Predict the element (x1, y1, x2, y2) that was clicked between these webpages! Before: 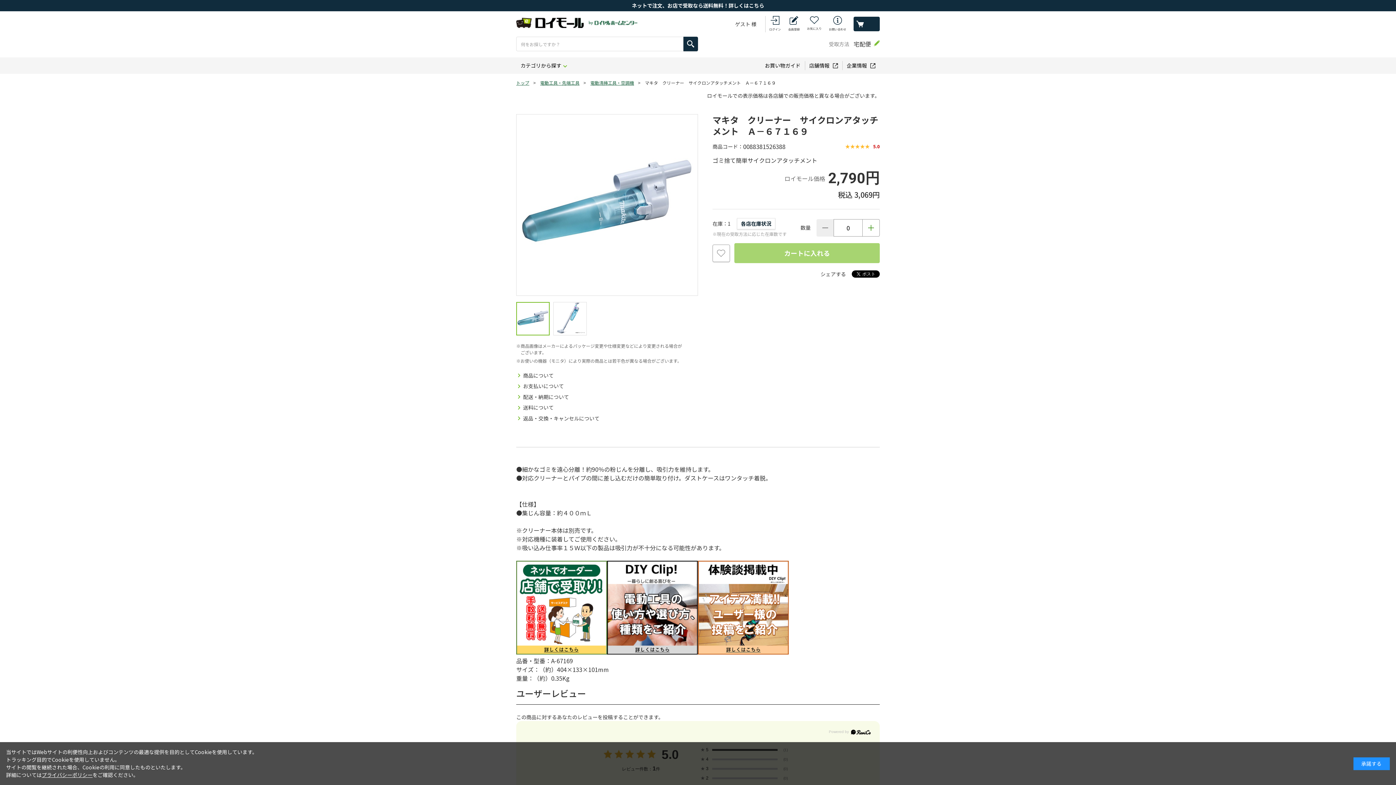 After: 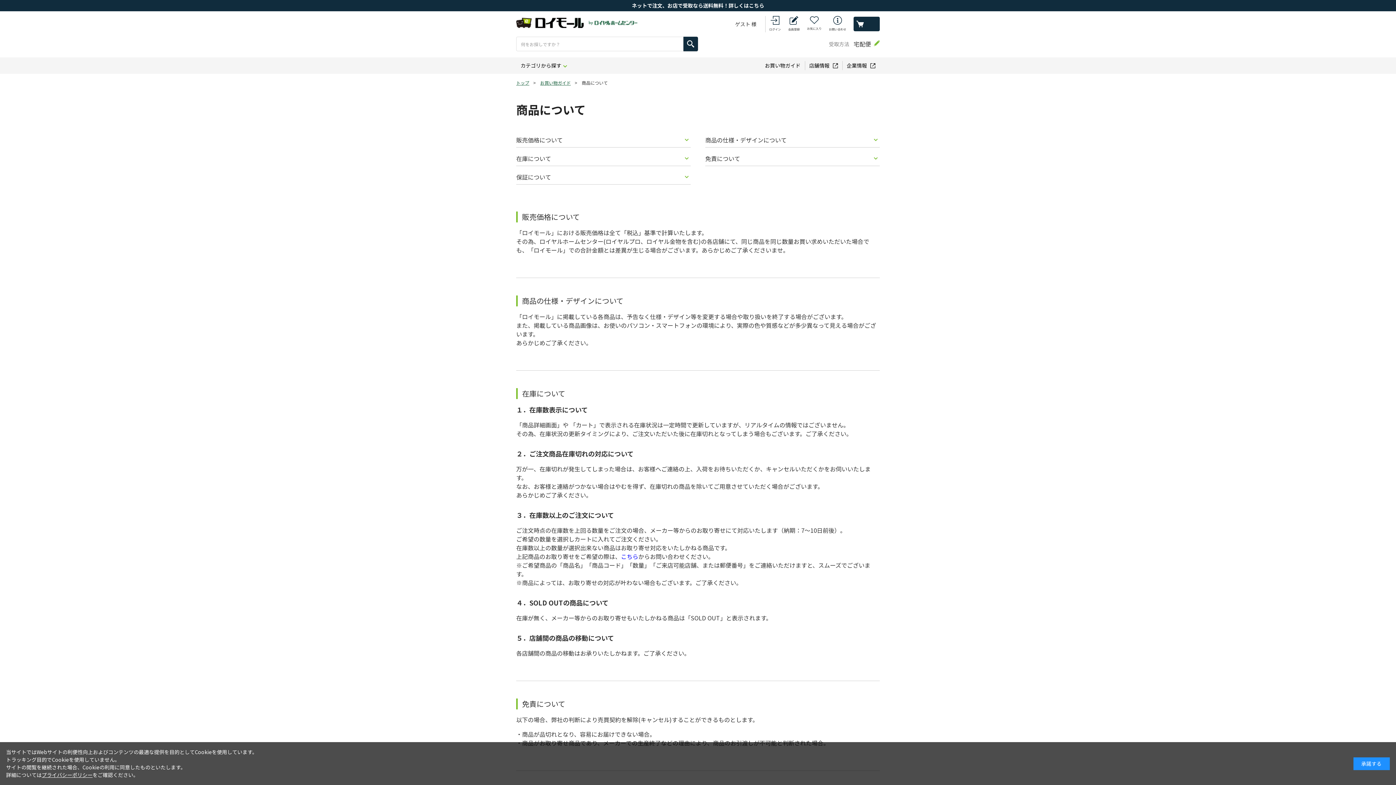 Action: label: 商品について bbox: (518, 371, 553, 379)